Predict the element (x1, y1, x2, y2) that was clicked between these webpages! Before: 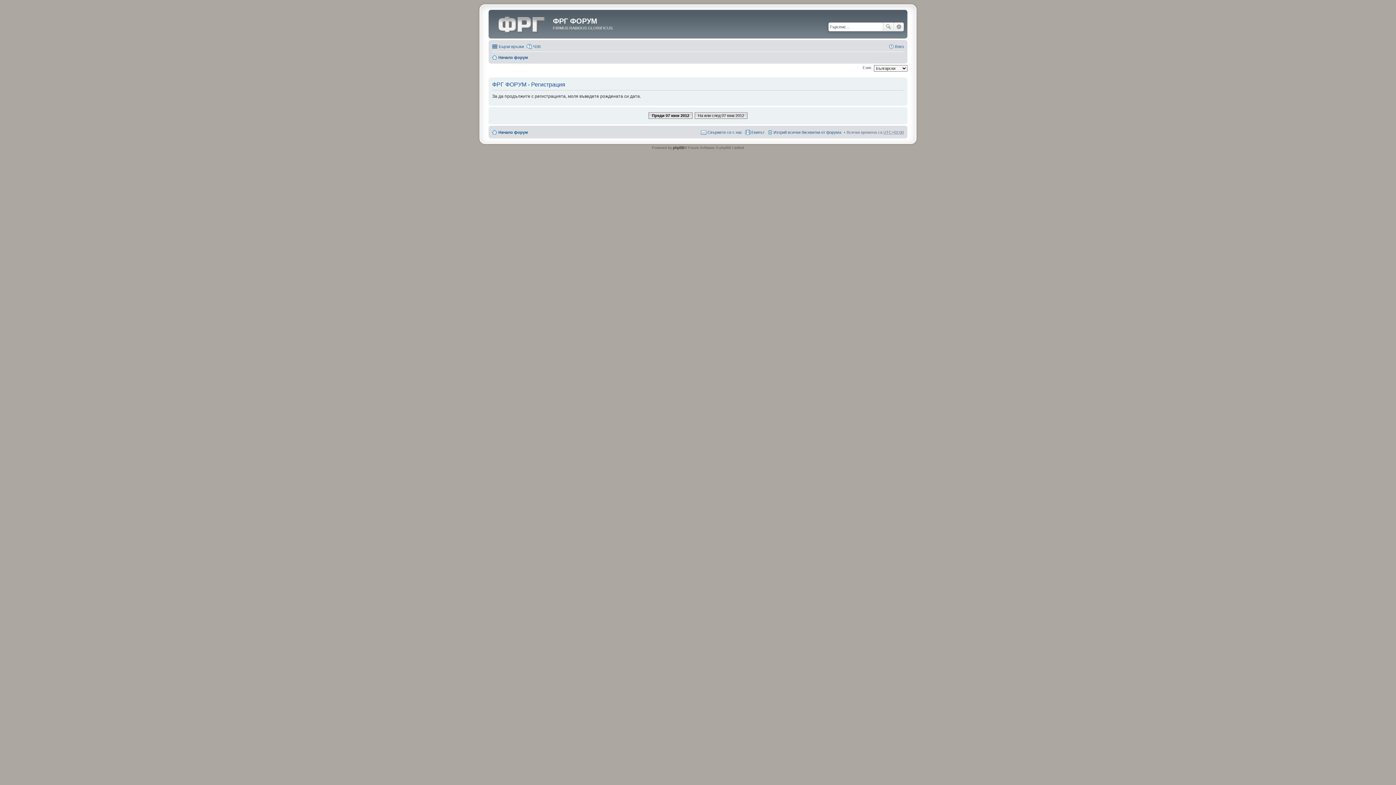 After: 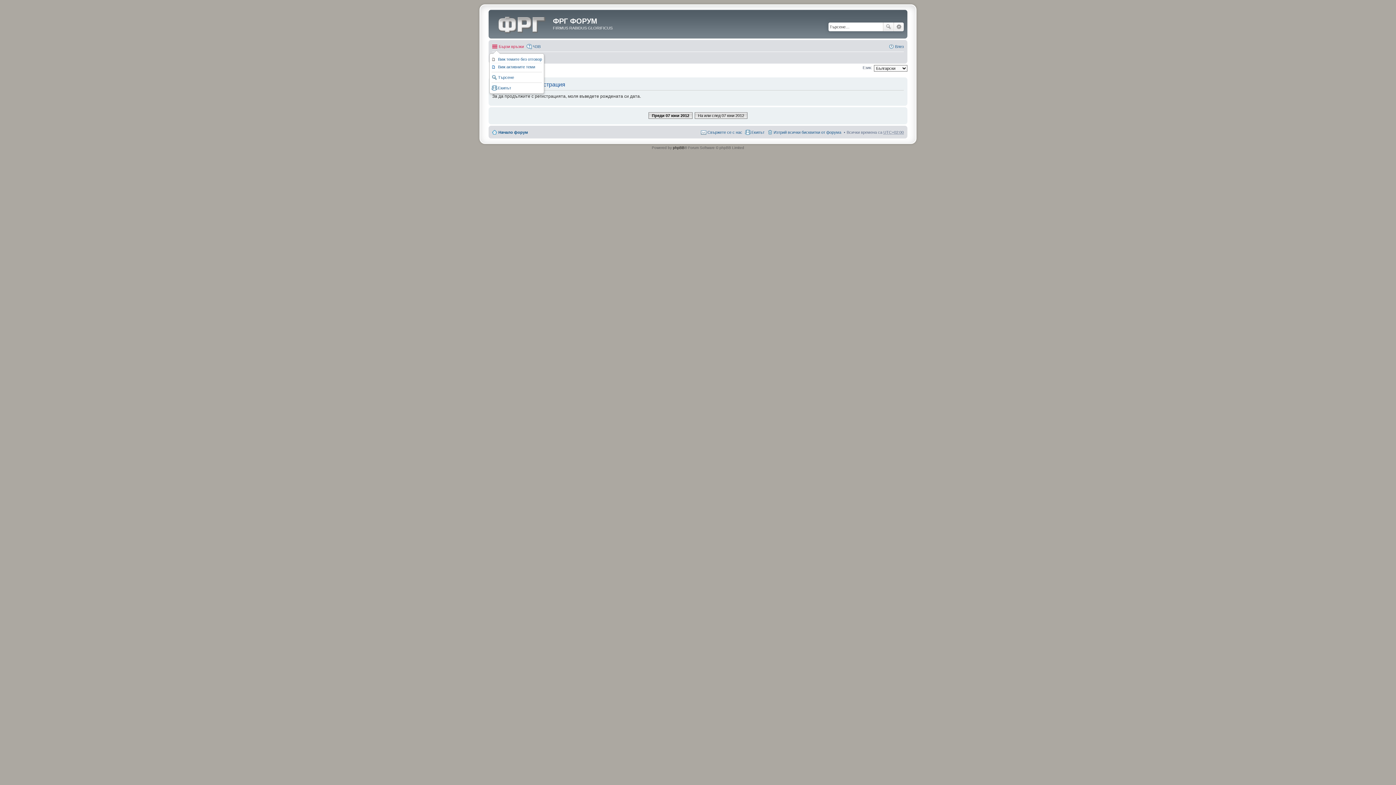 Action: label: Бързи връзки bbox: (492, 42, 524, 50)